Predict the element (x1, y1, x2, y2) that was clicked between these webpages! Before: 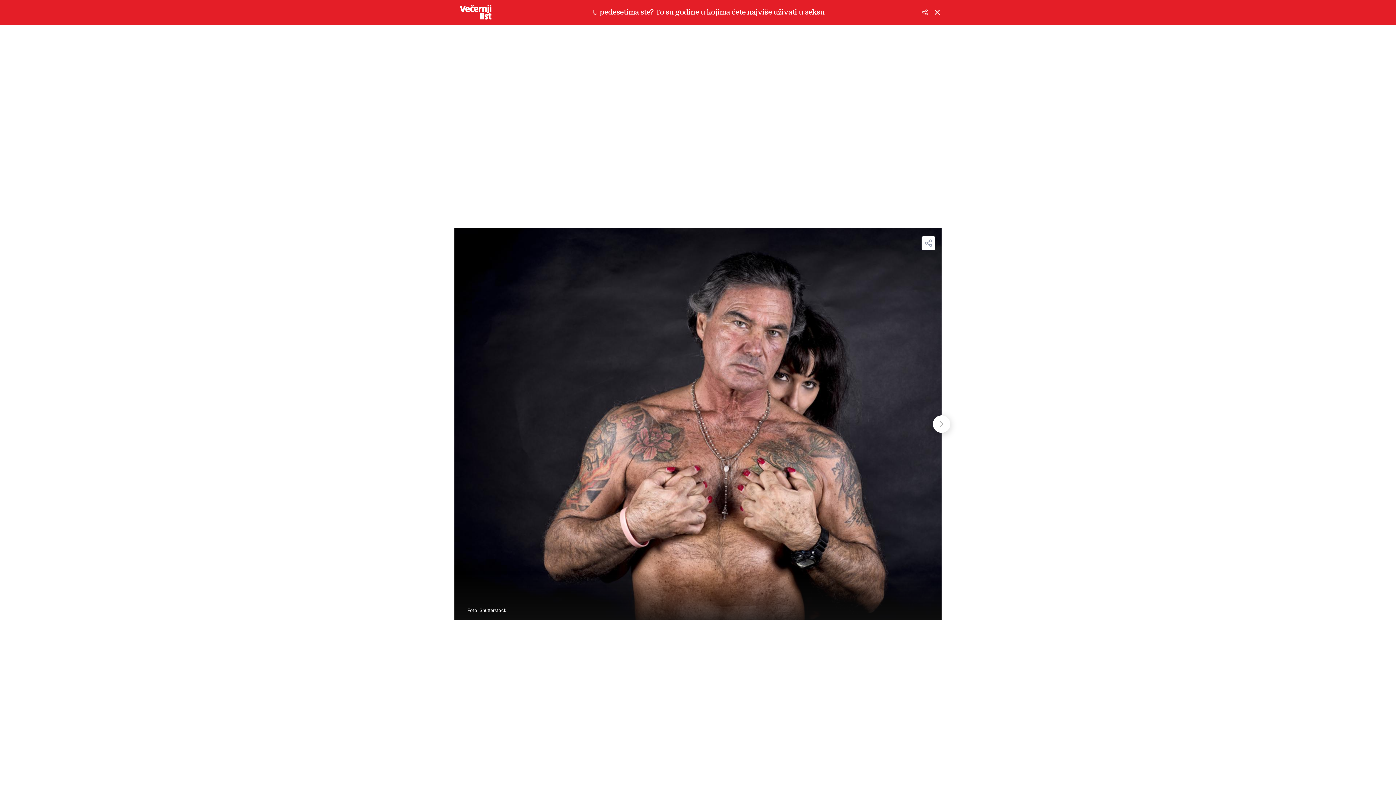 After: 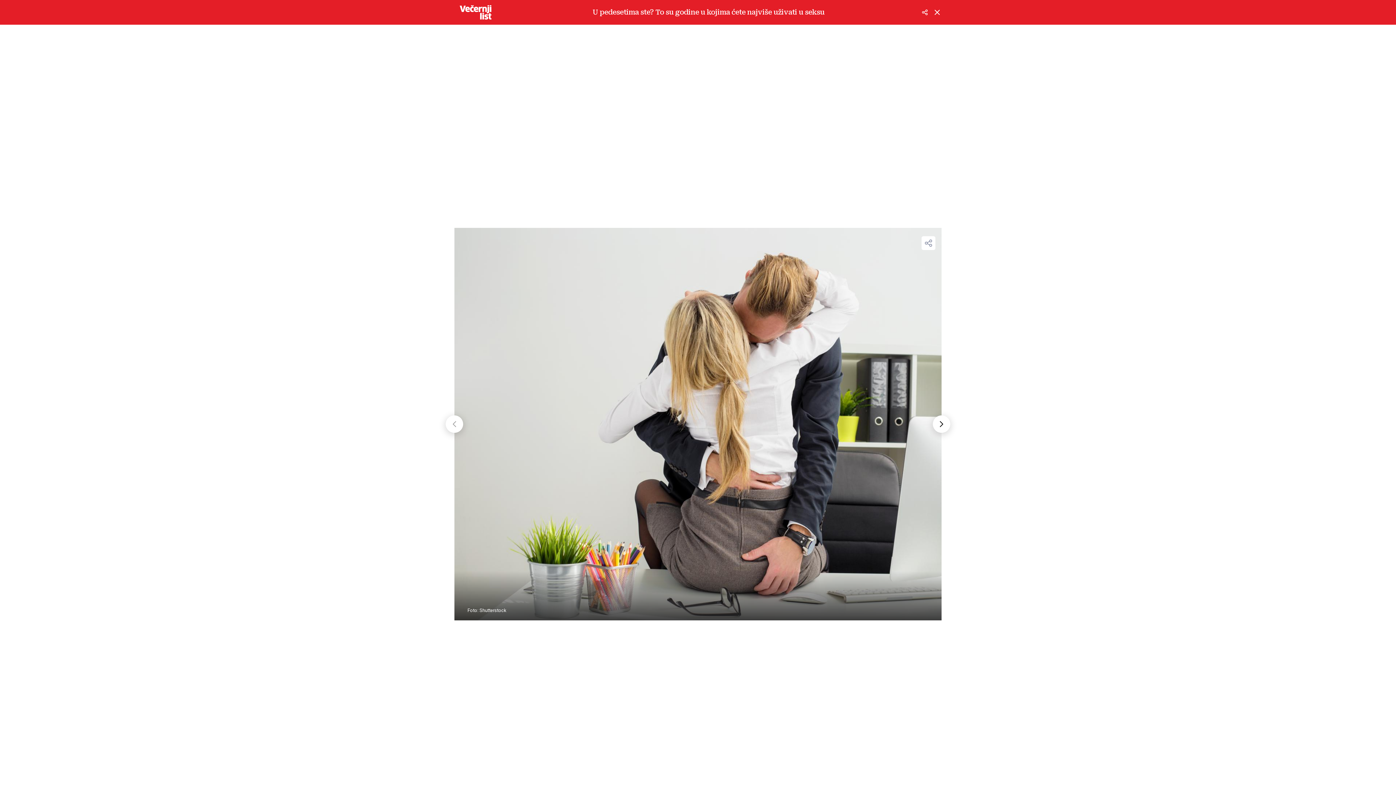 Action: bbox: (933, 415, 950, 432)